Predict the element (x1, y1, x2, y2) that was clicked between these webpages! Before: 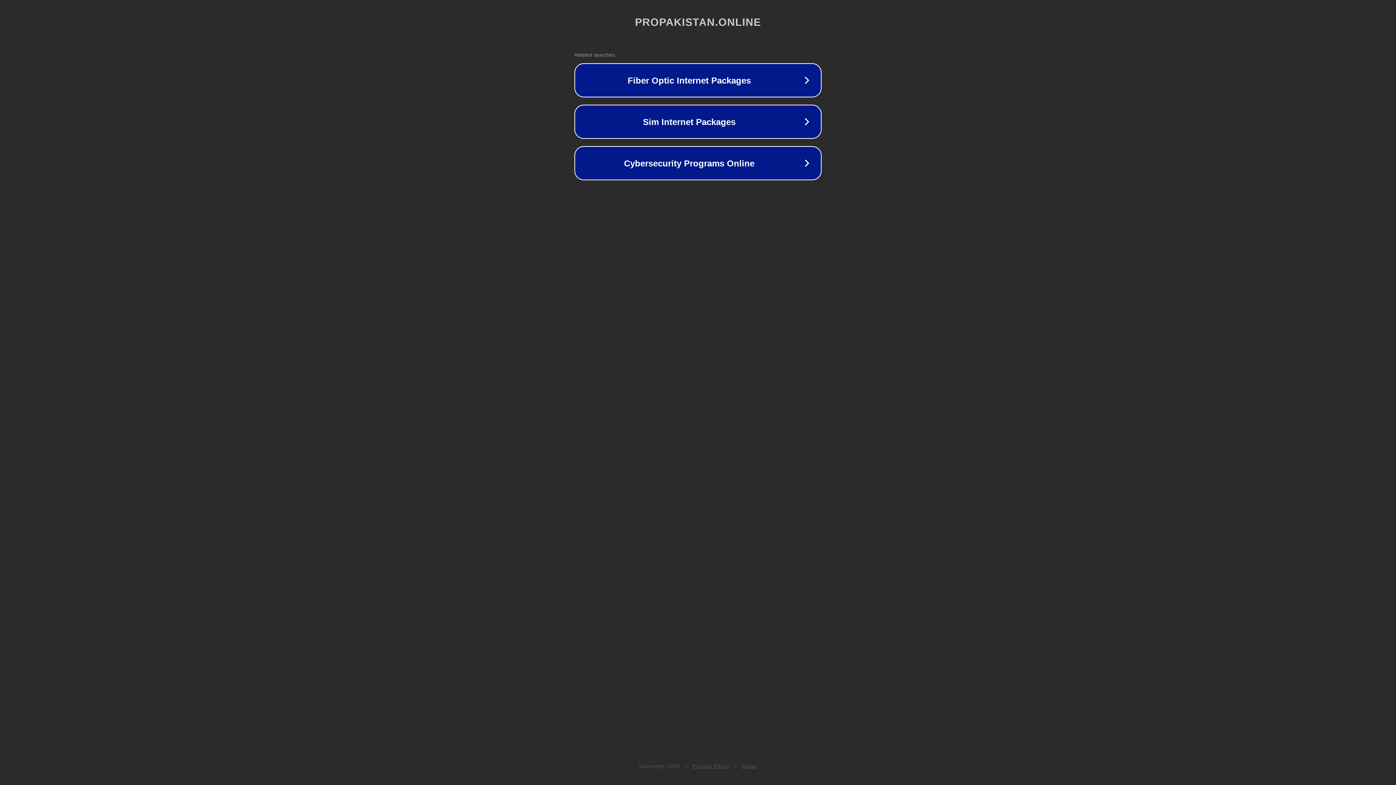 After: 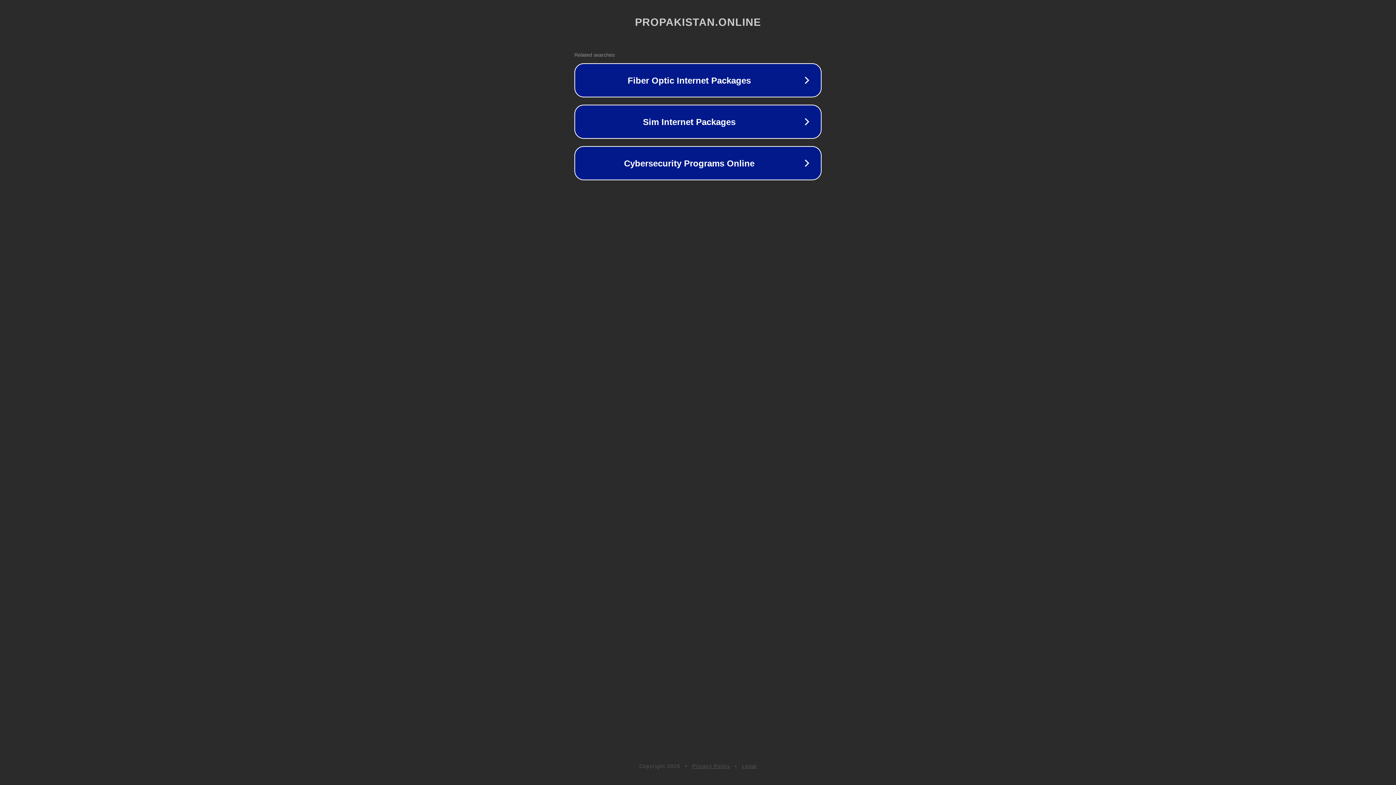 Action: label: Legal bbox: (742, 763, 757, 769)